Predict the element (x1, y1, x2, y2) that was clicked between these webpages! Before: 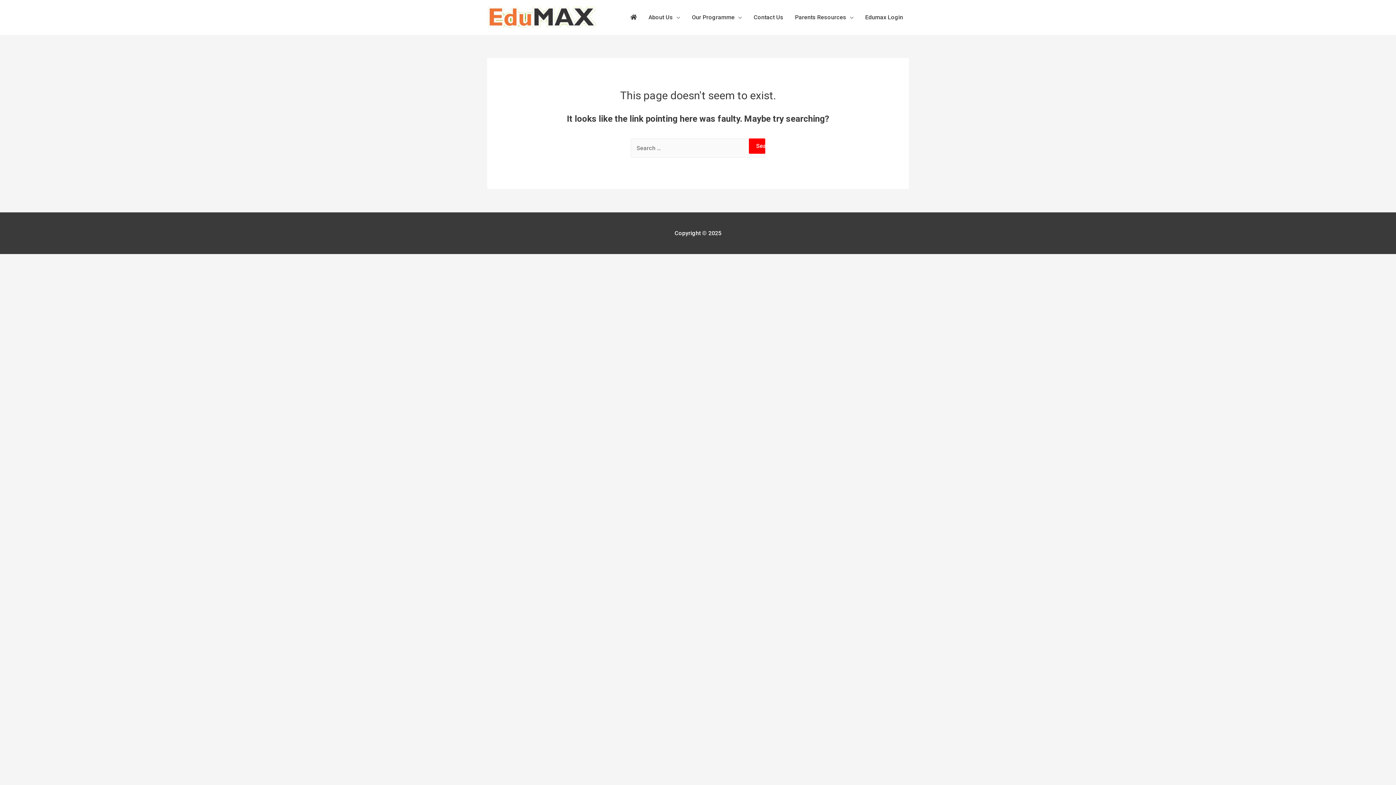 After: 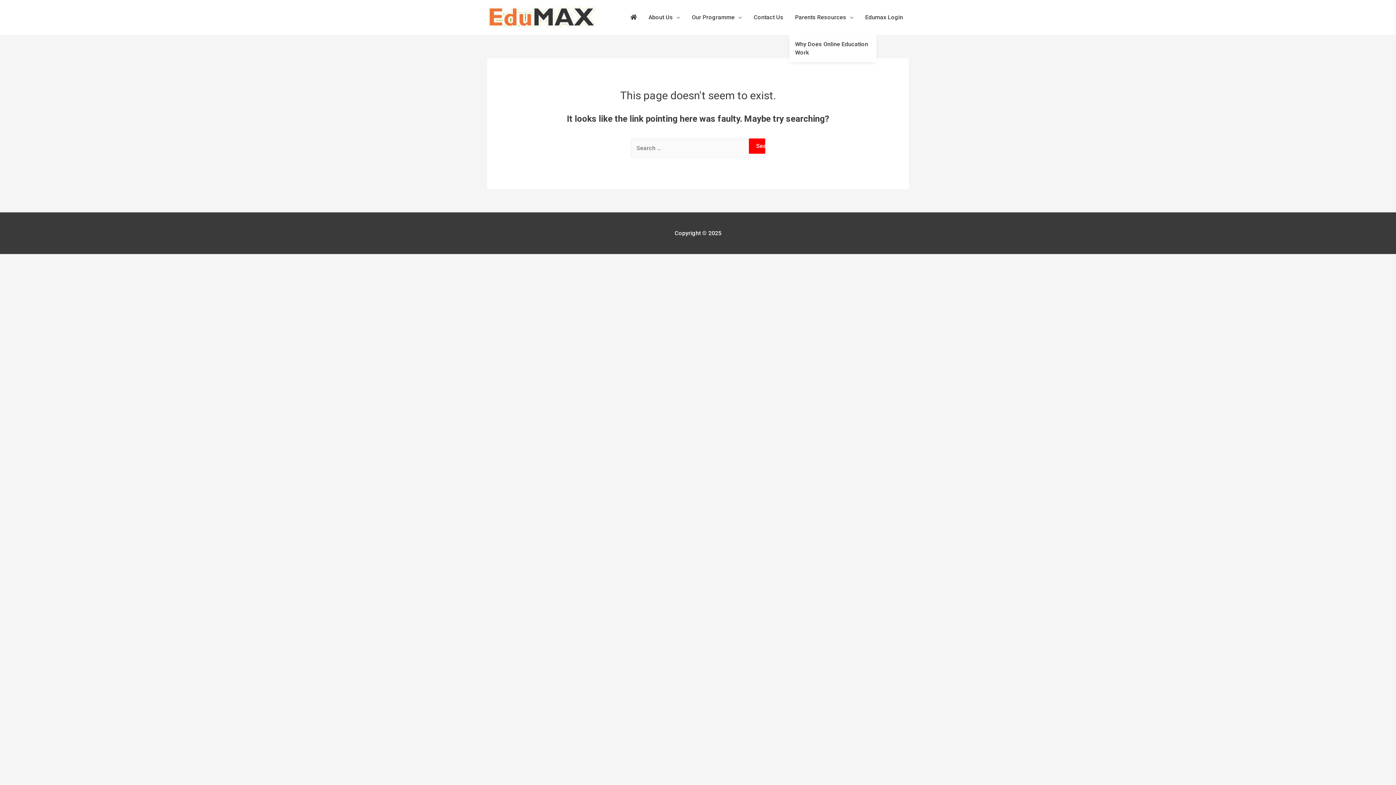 Action: label: Parents Resources bbox: (789, 5, 859, 29)